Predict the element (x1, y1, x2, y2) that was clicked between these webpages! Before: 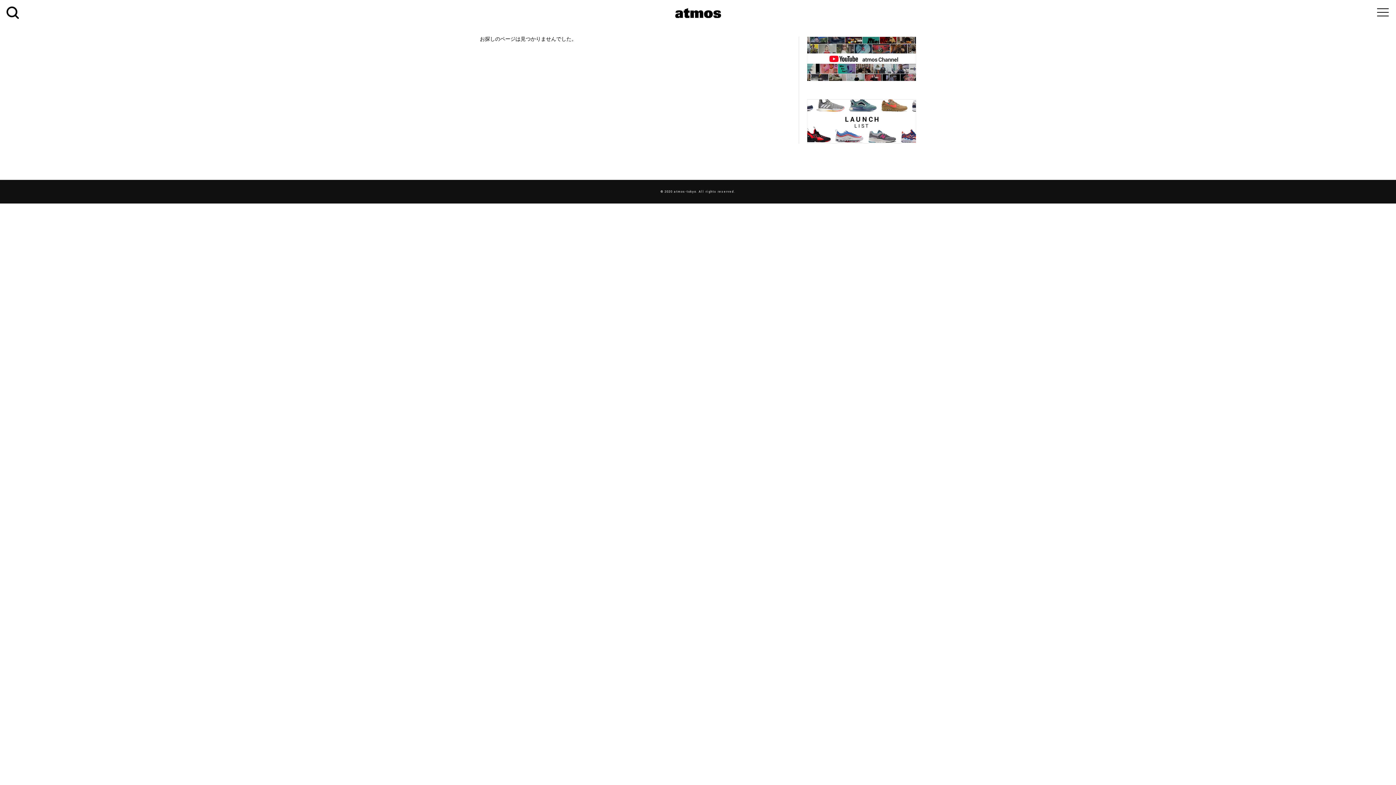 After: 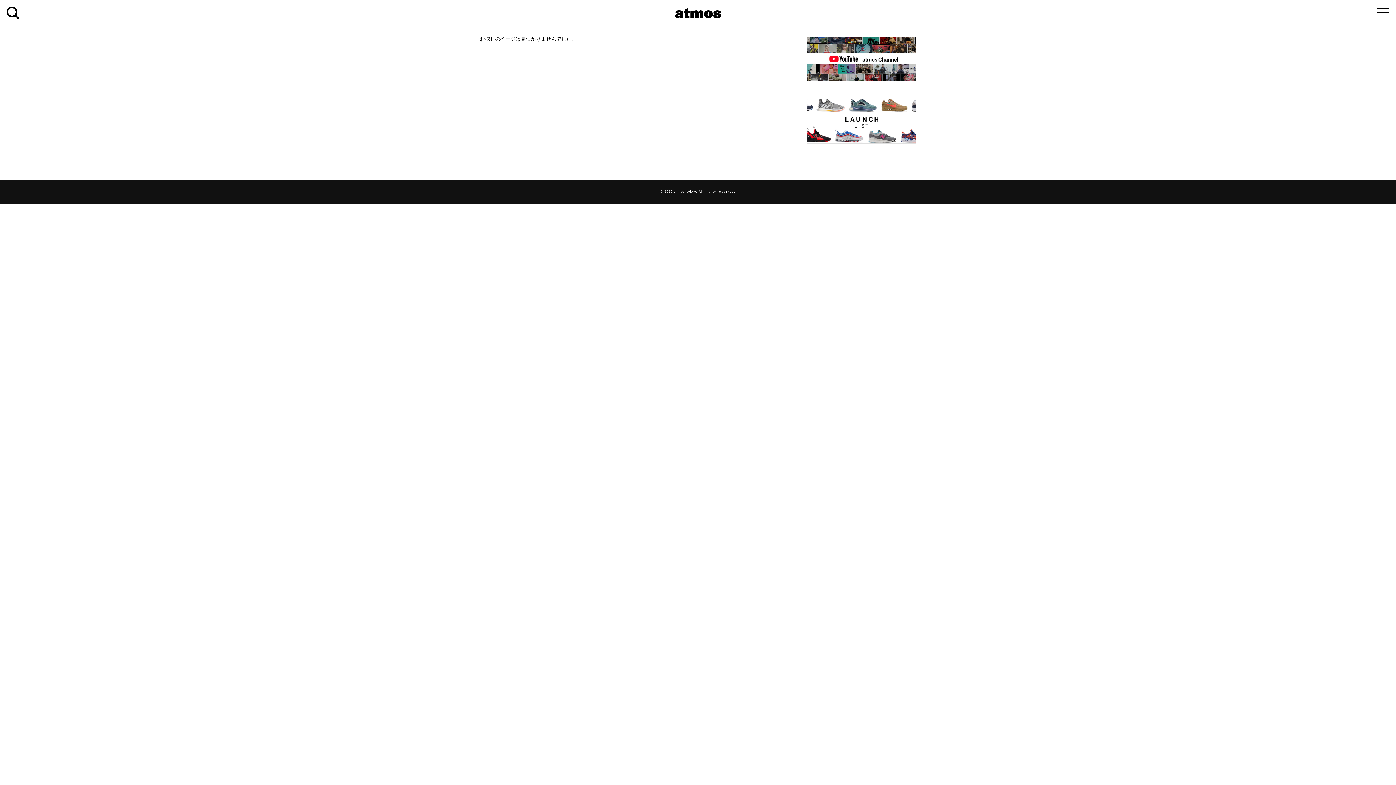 Action: bbox: (807, 99, 916, 143)